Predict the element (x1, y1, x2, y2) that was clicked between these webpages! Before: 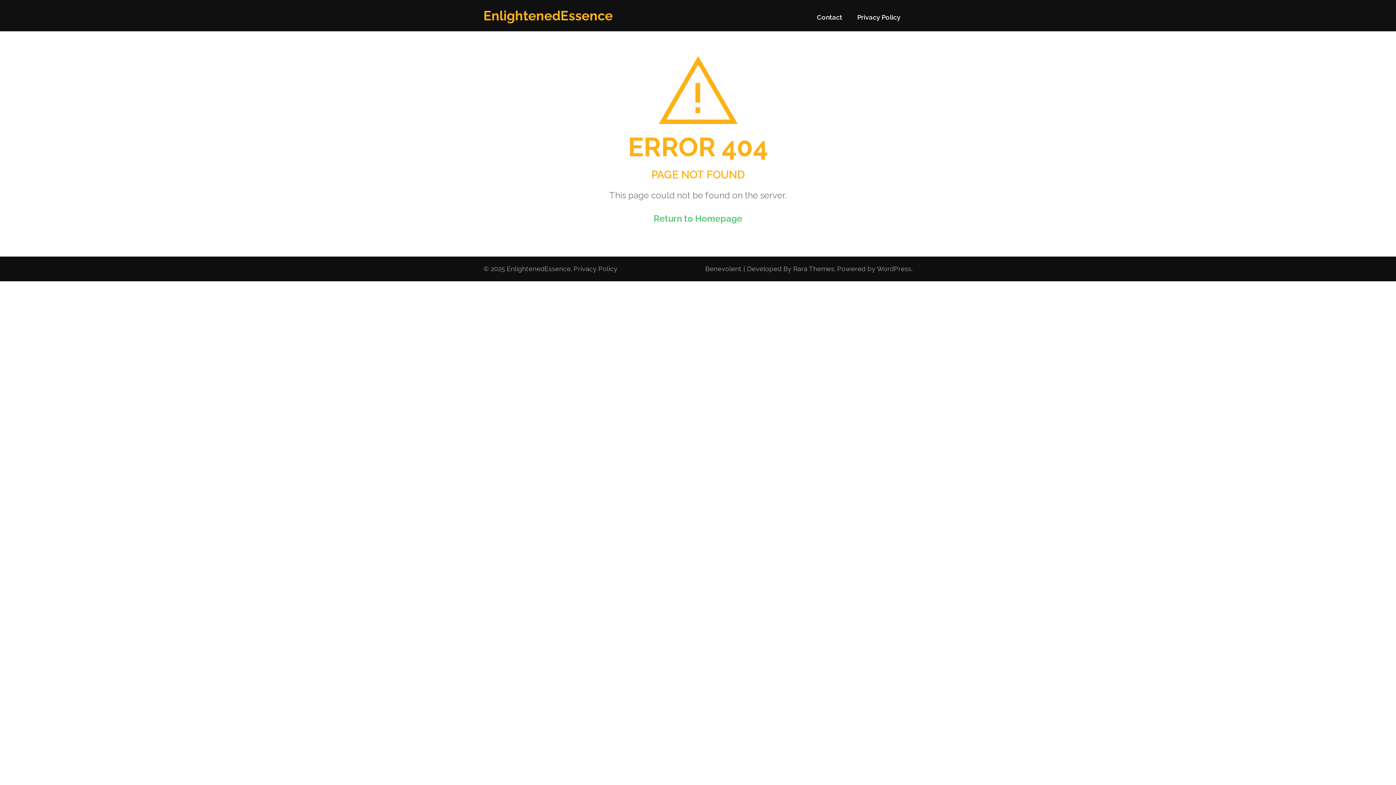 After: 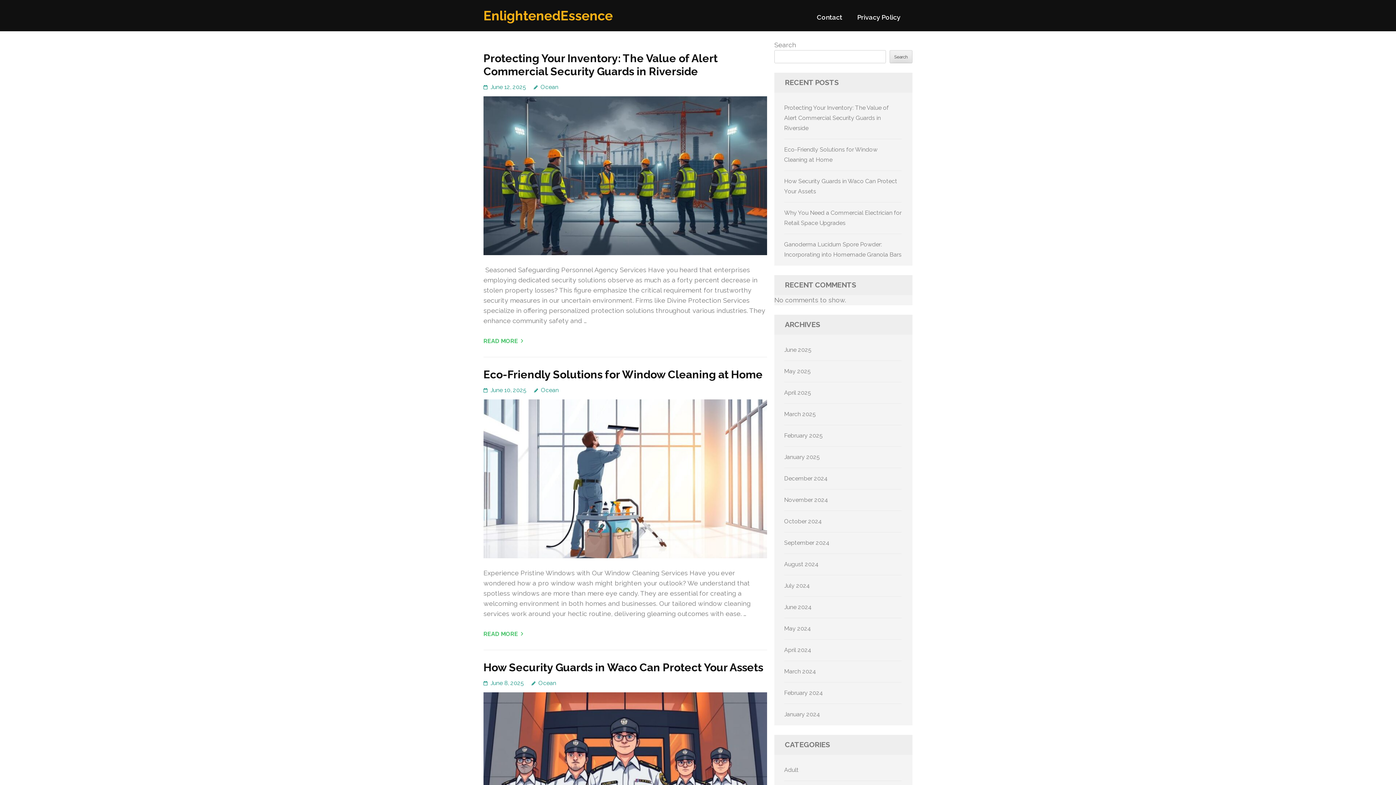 Action: bbox: (506, 265, 570, 272) label: EnlightenedEssence